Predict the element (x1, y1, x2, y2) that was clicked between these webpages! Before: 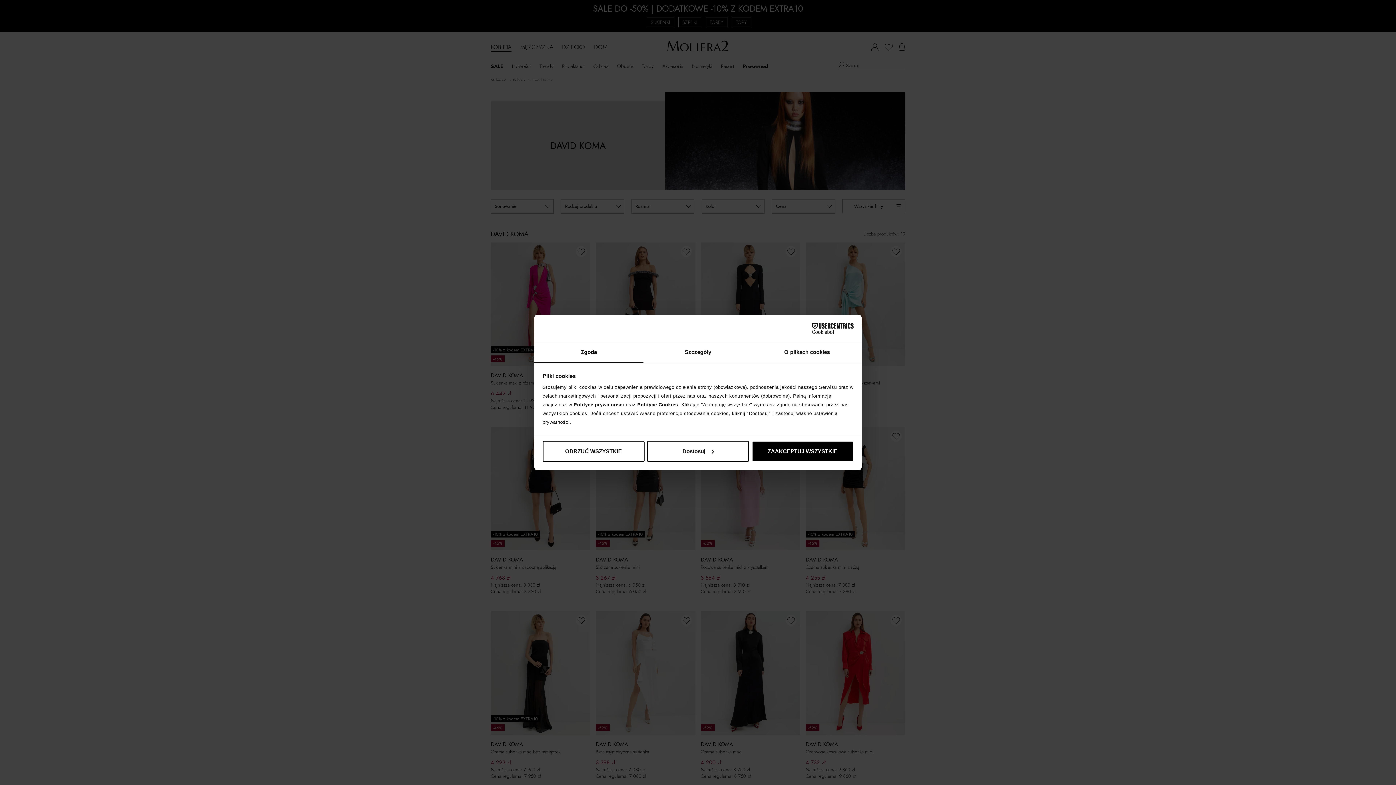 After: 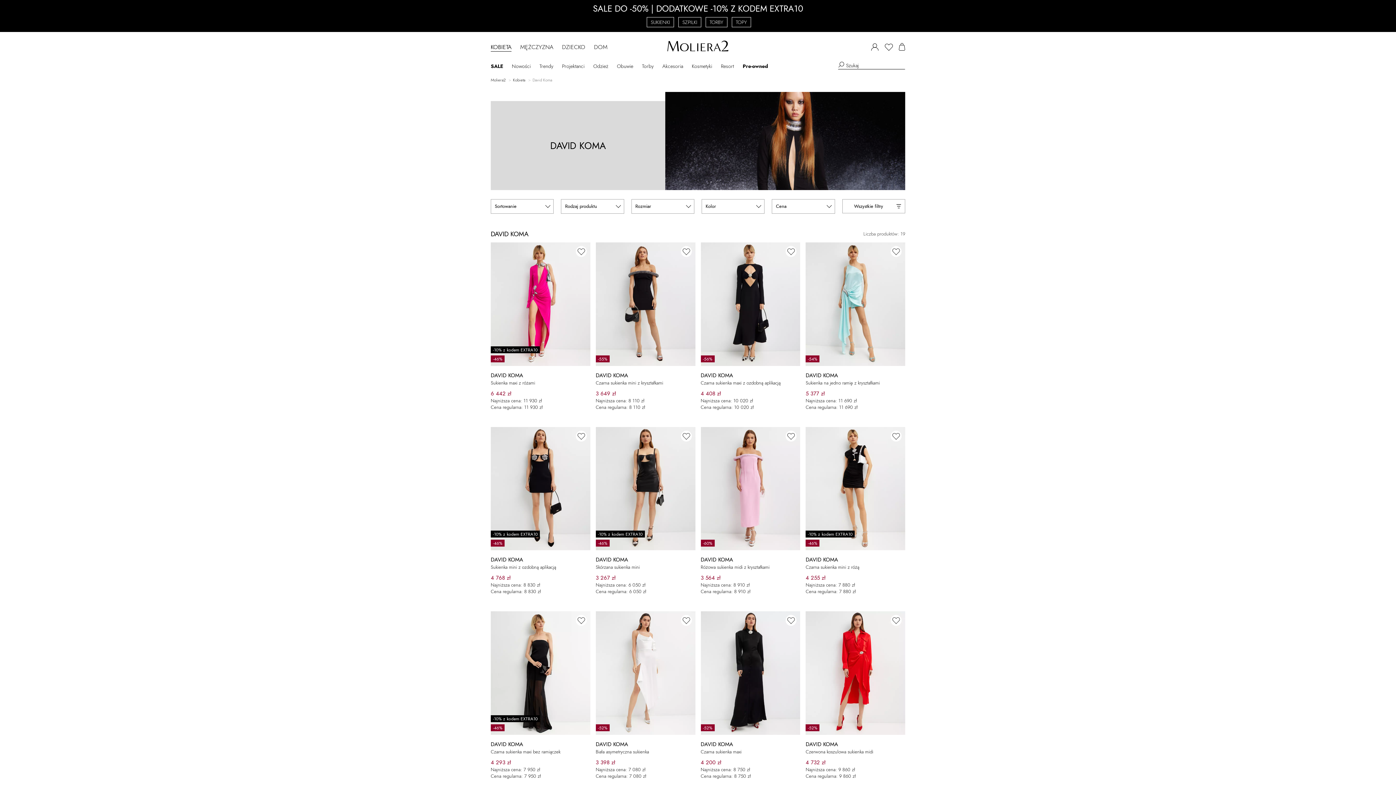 Action: bbox: (751, 440, 853, 462) label: ZAAKCEPTUJ WSZYSTKIE